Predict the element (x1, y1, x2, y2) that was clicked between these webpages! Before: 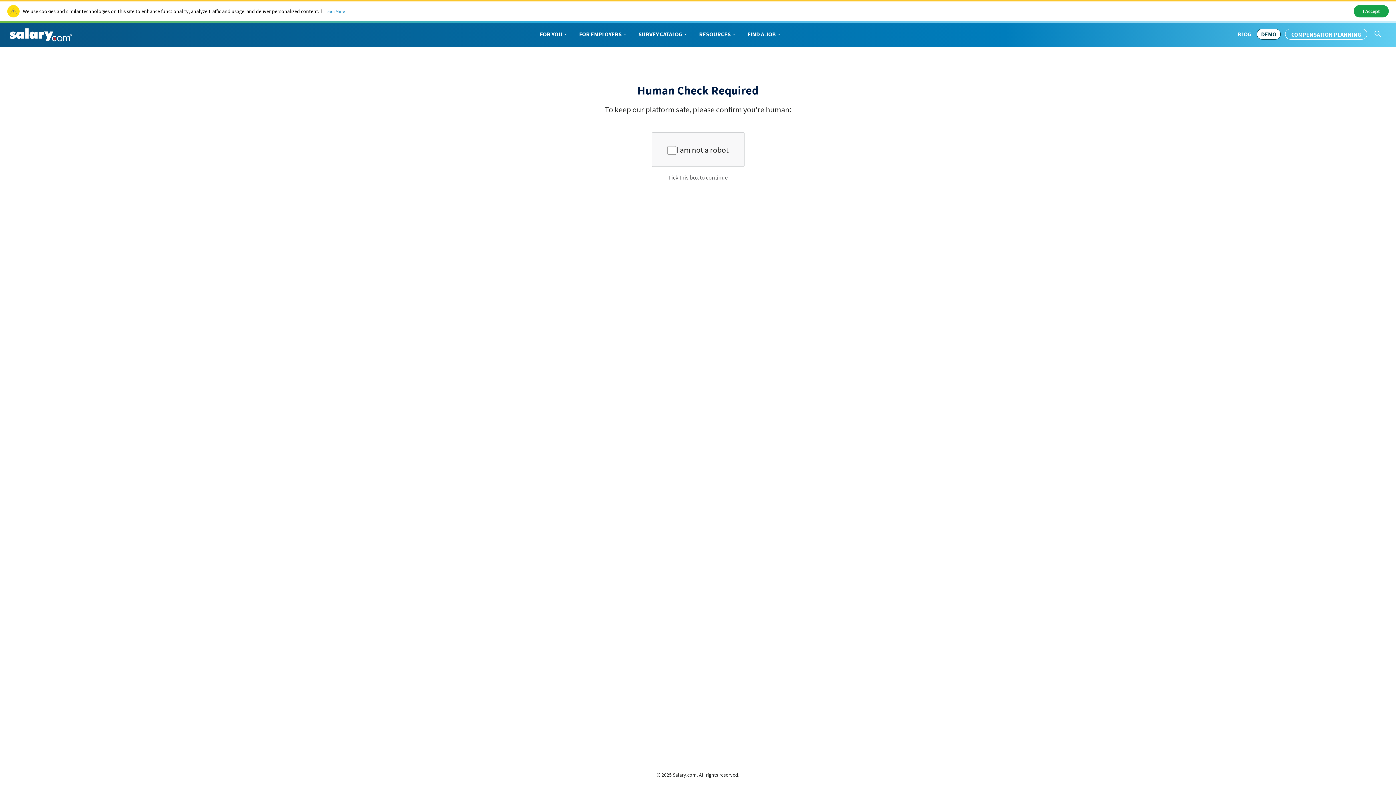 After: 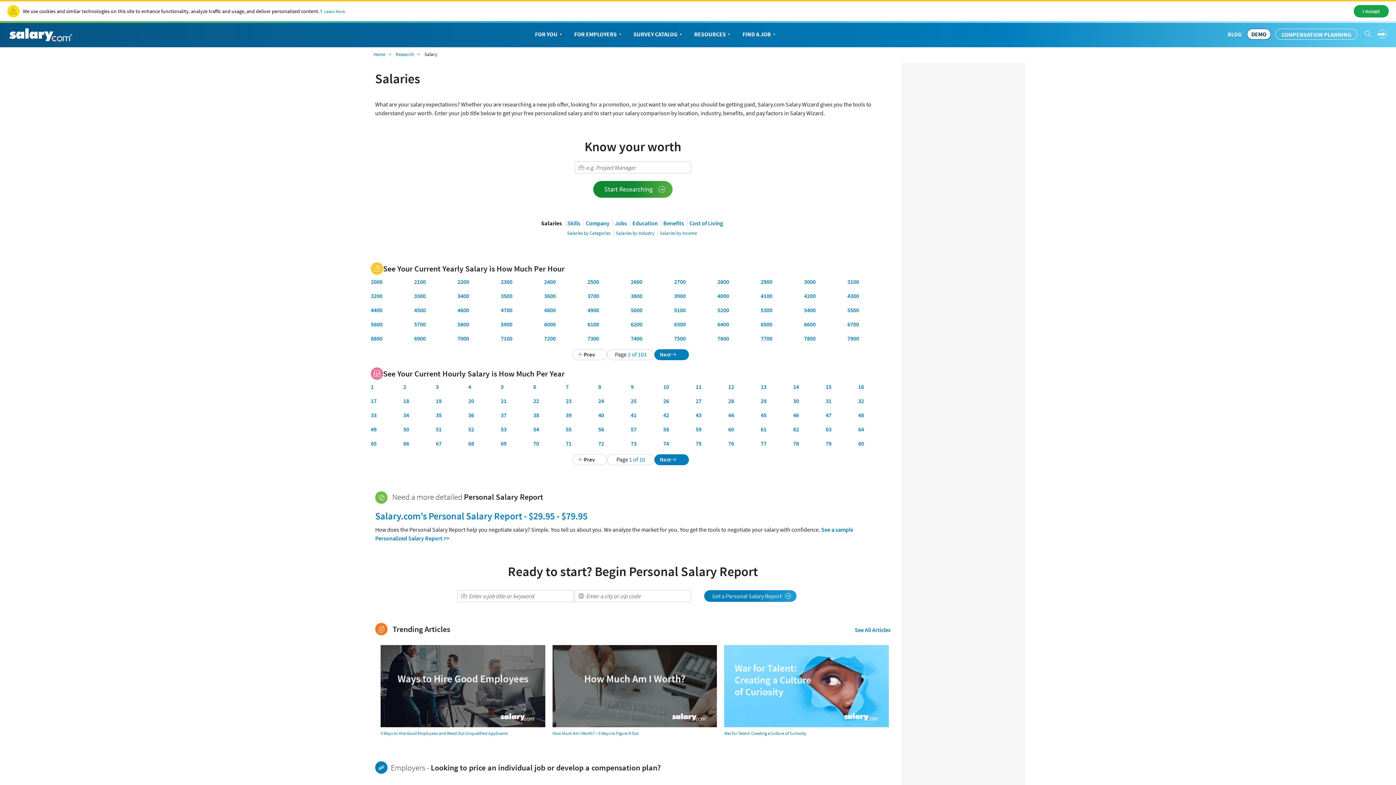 Action: bbox: (534, 22, 573, 45) label: FOR YOU